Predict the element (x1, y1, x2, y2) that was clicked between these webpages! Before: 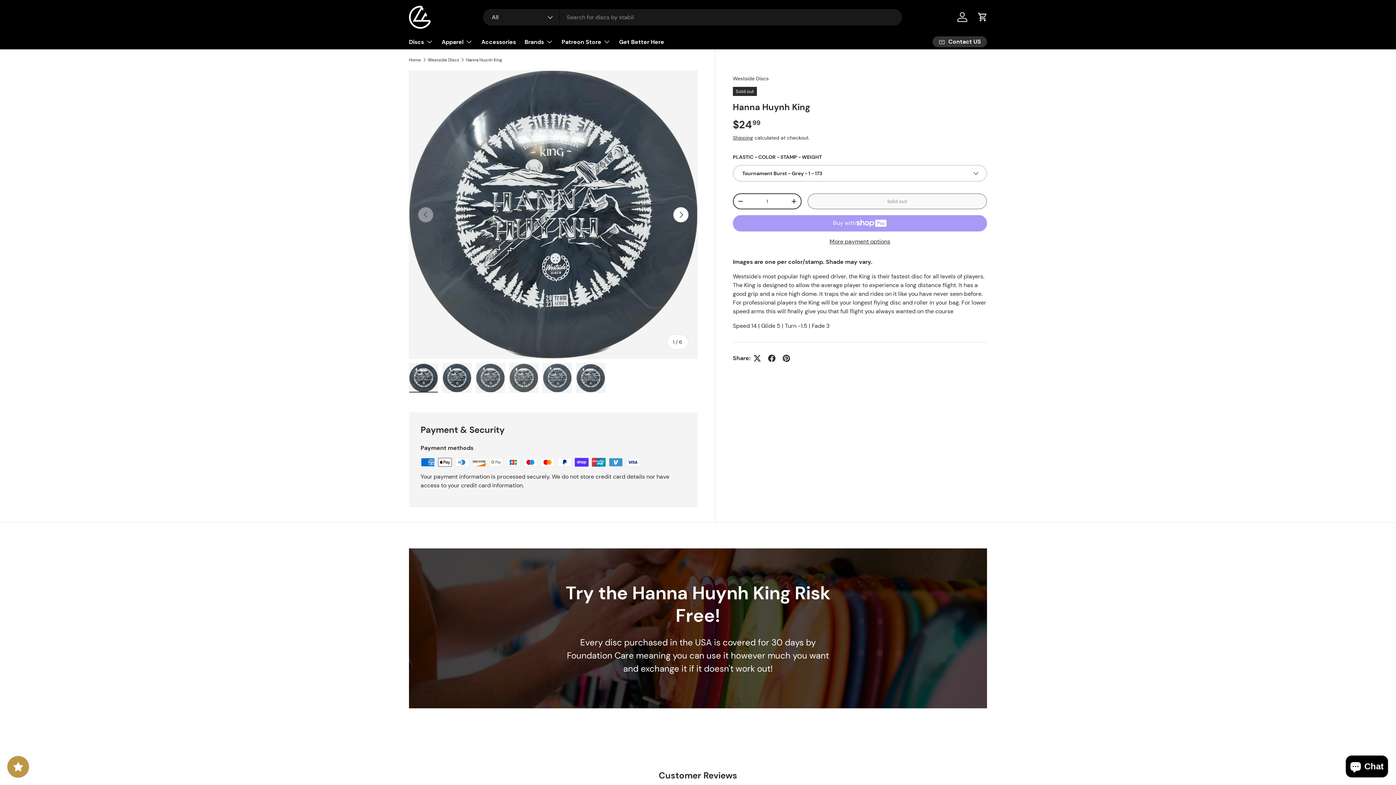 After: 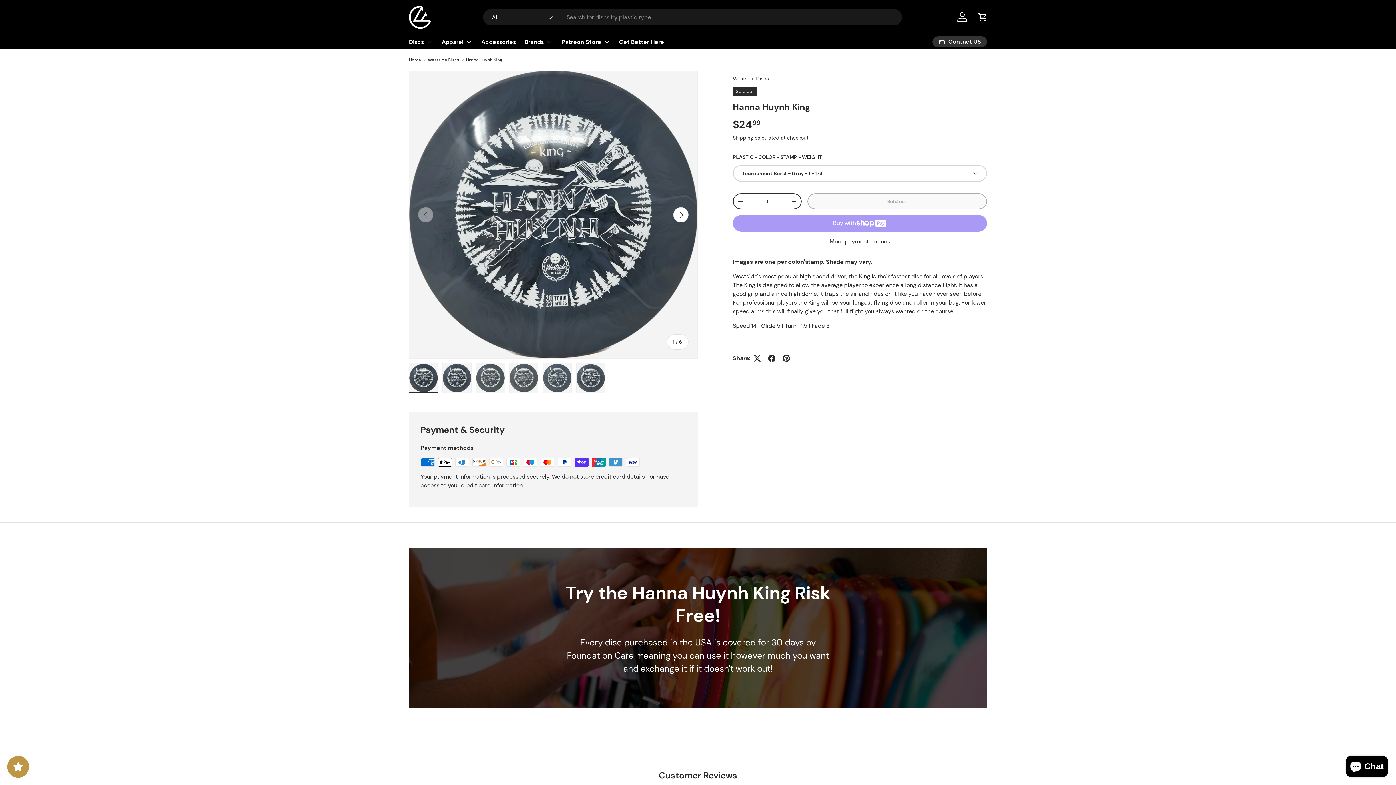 Action: label: More payment options bbox: (732, 237, 987, 246)